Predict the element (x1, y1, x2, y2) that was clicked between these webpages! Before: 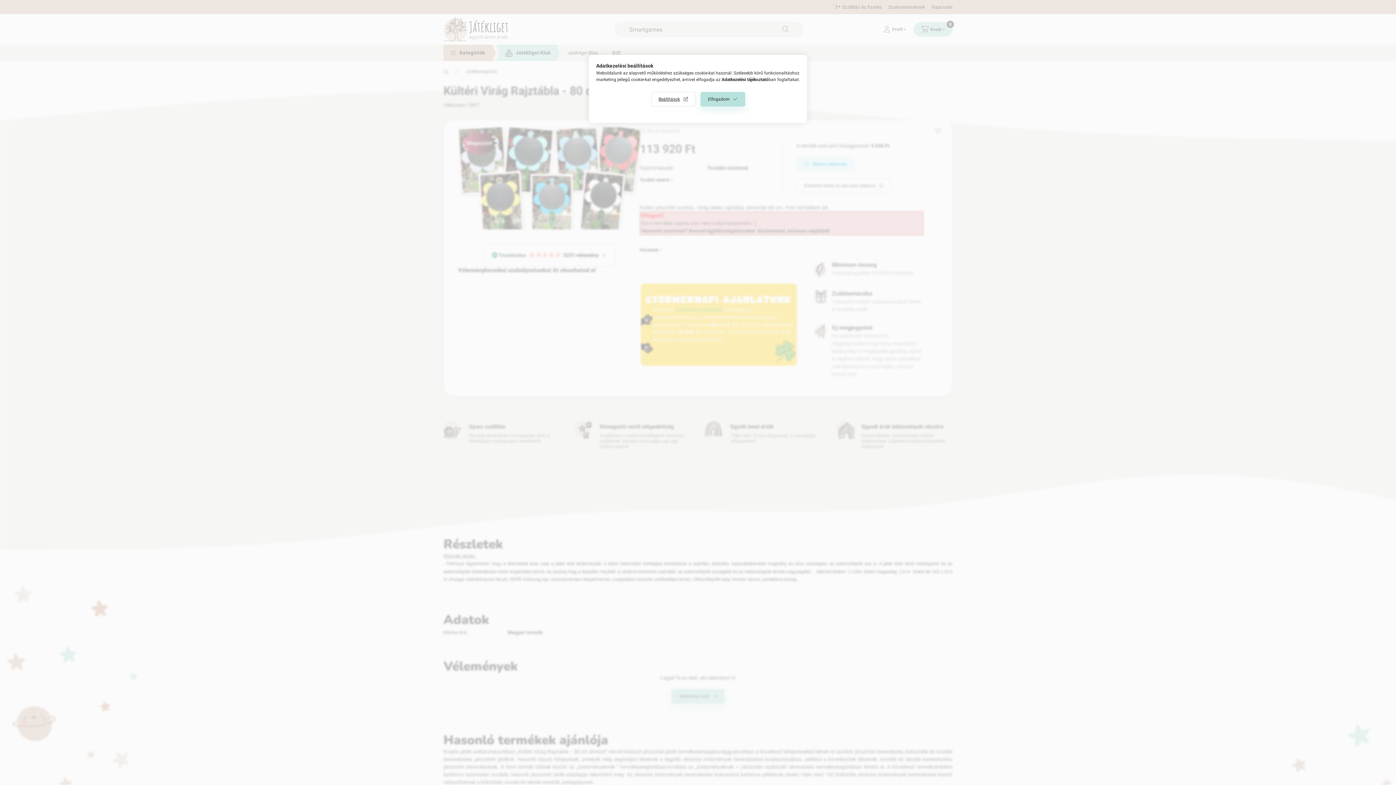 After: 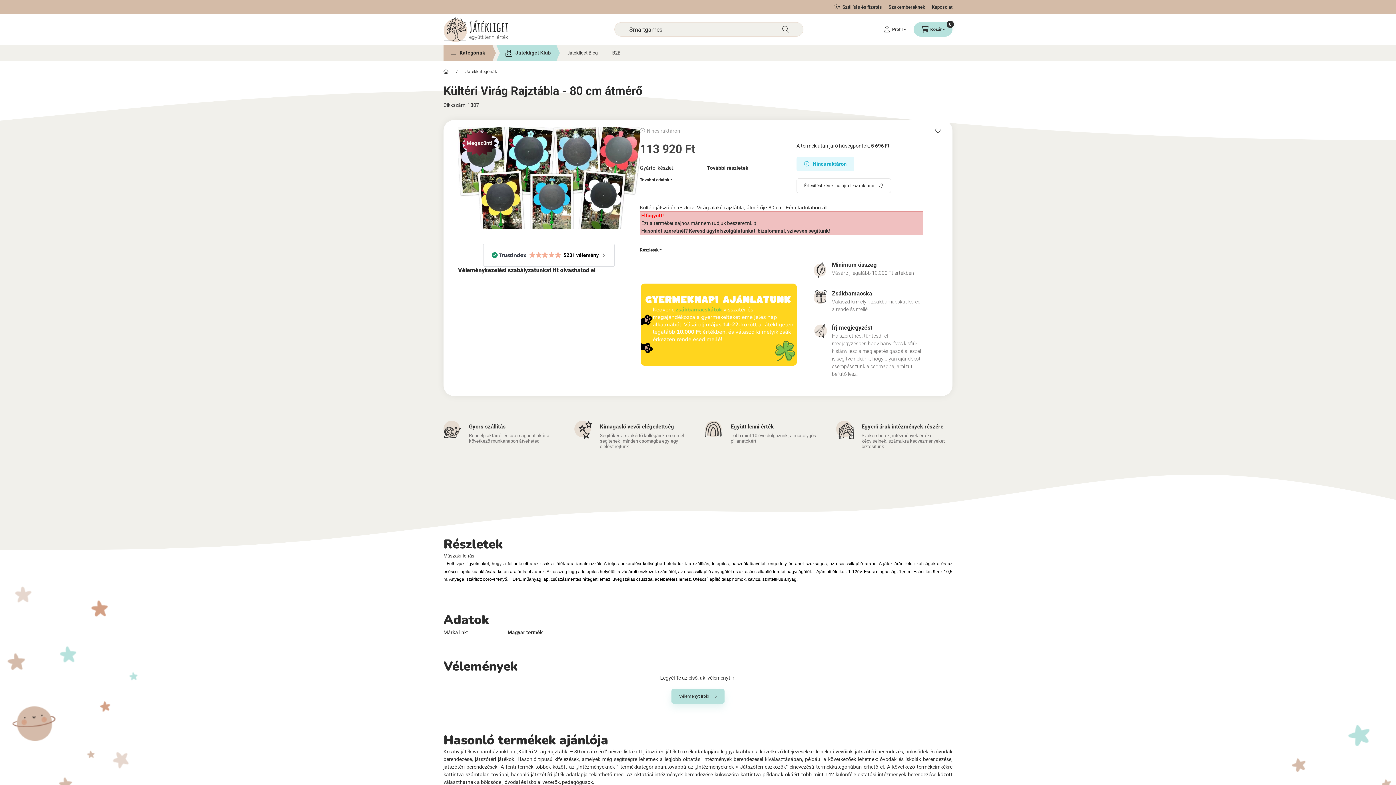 Action: label: Elfogadom bbox: (700, 92, 745, 106)